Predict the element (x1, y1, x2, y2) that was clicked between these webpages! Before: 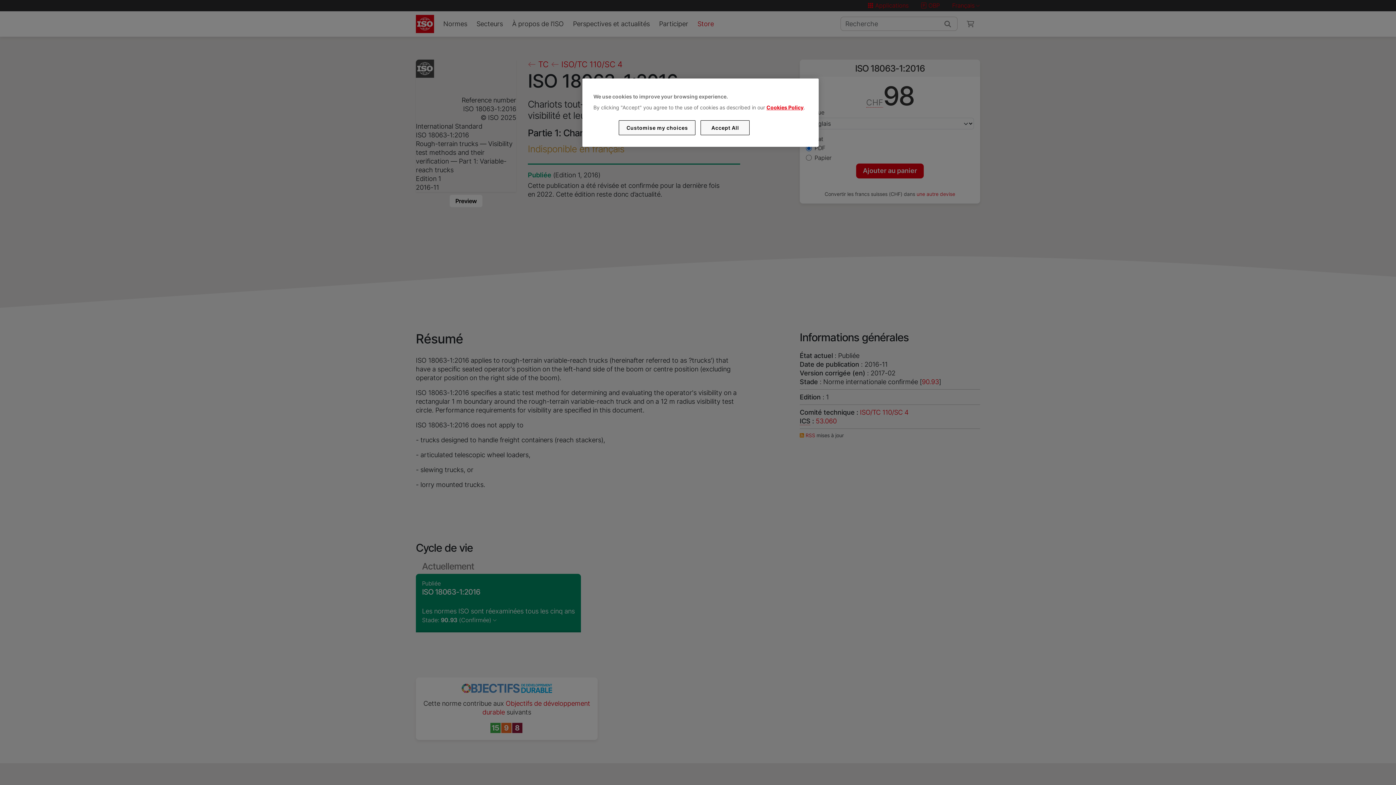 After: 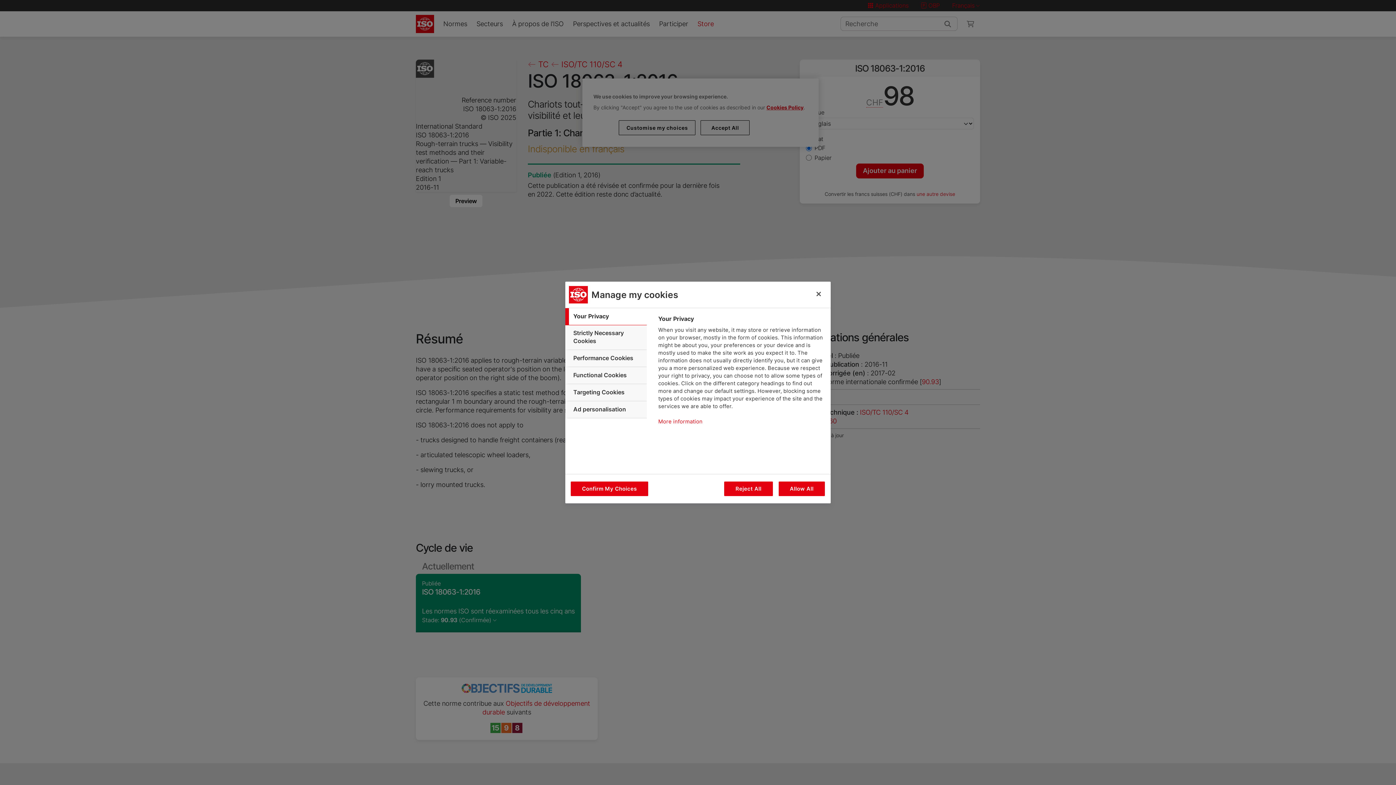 Action: label: Customise my choices bbox: (619, 120, 695, 135)